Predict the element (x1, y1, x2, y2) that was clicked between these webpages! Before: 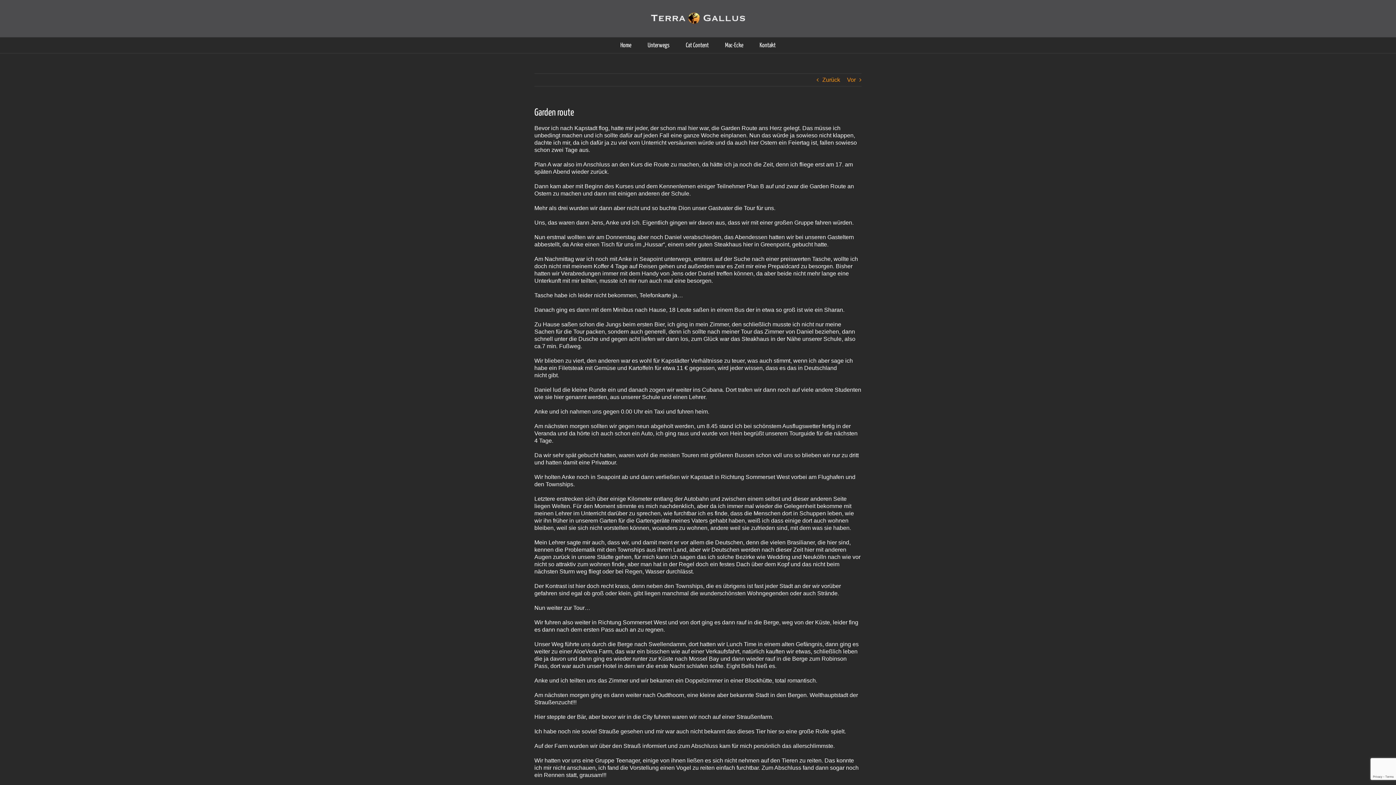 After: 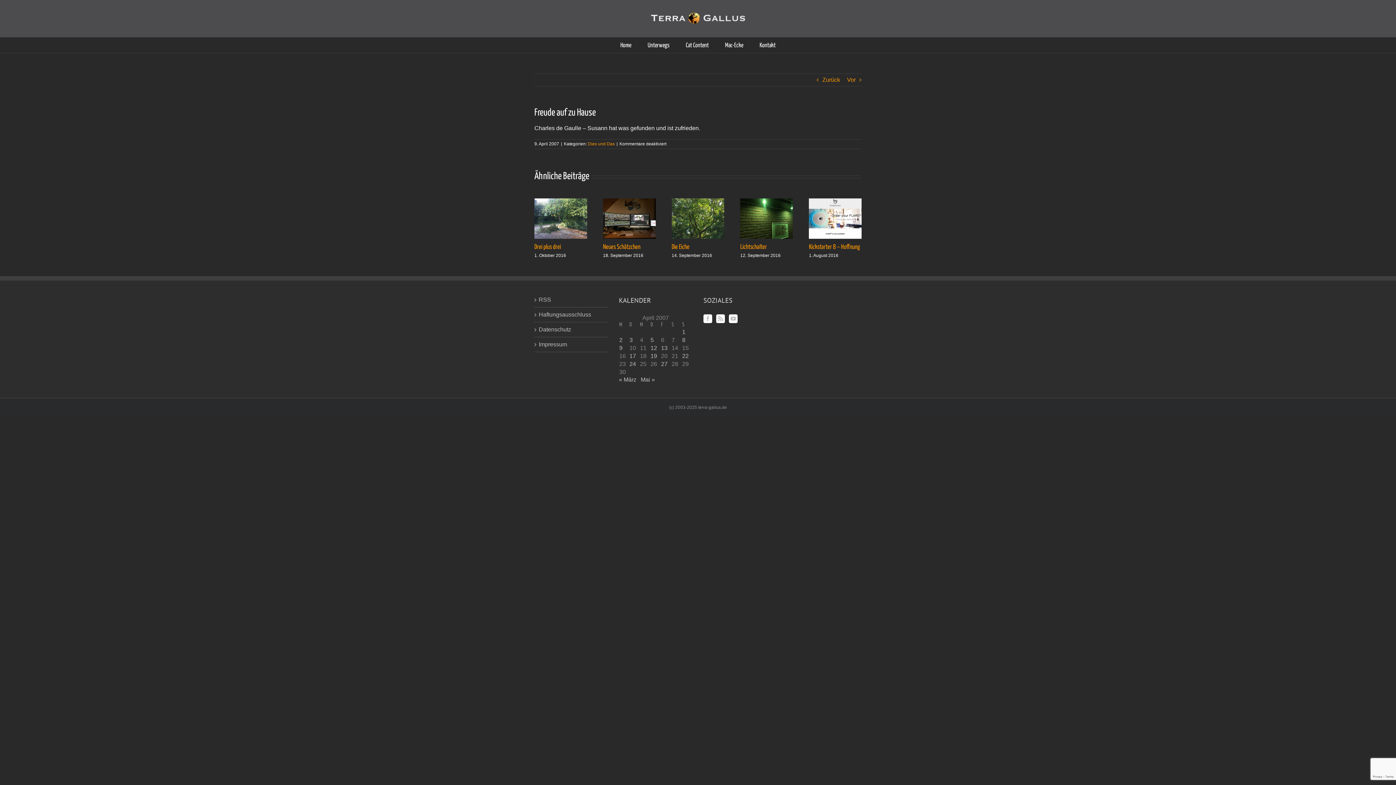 Action: bbox: (822, 73, 840, 86) label: Zurück